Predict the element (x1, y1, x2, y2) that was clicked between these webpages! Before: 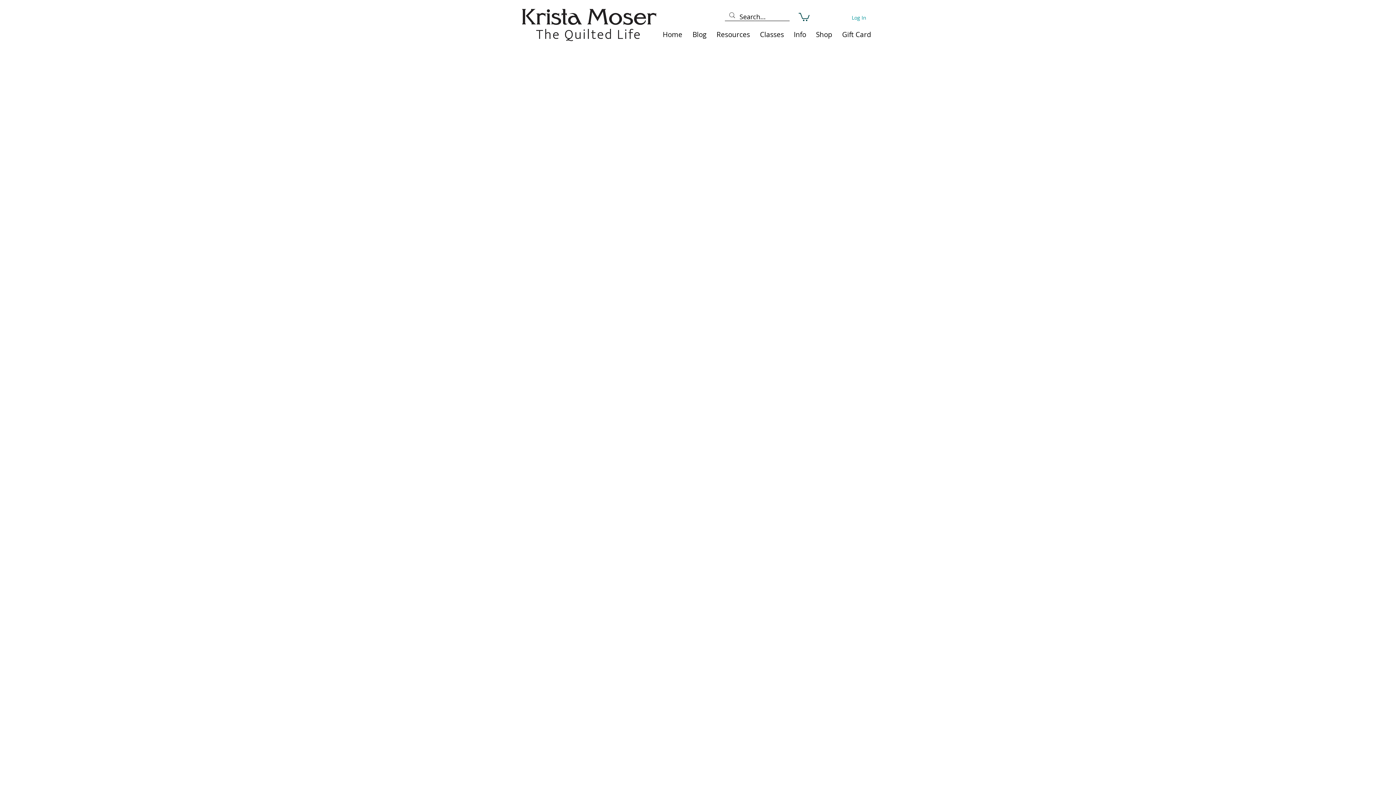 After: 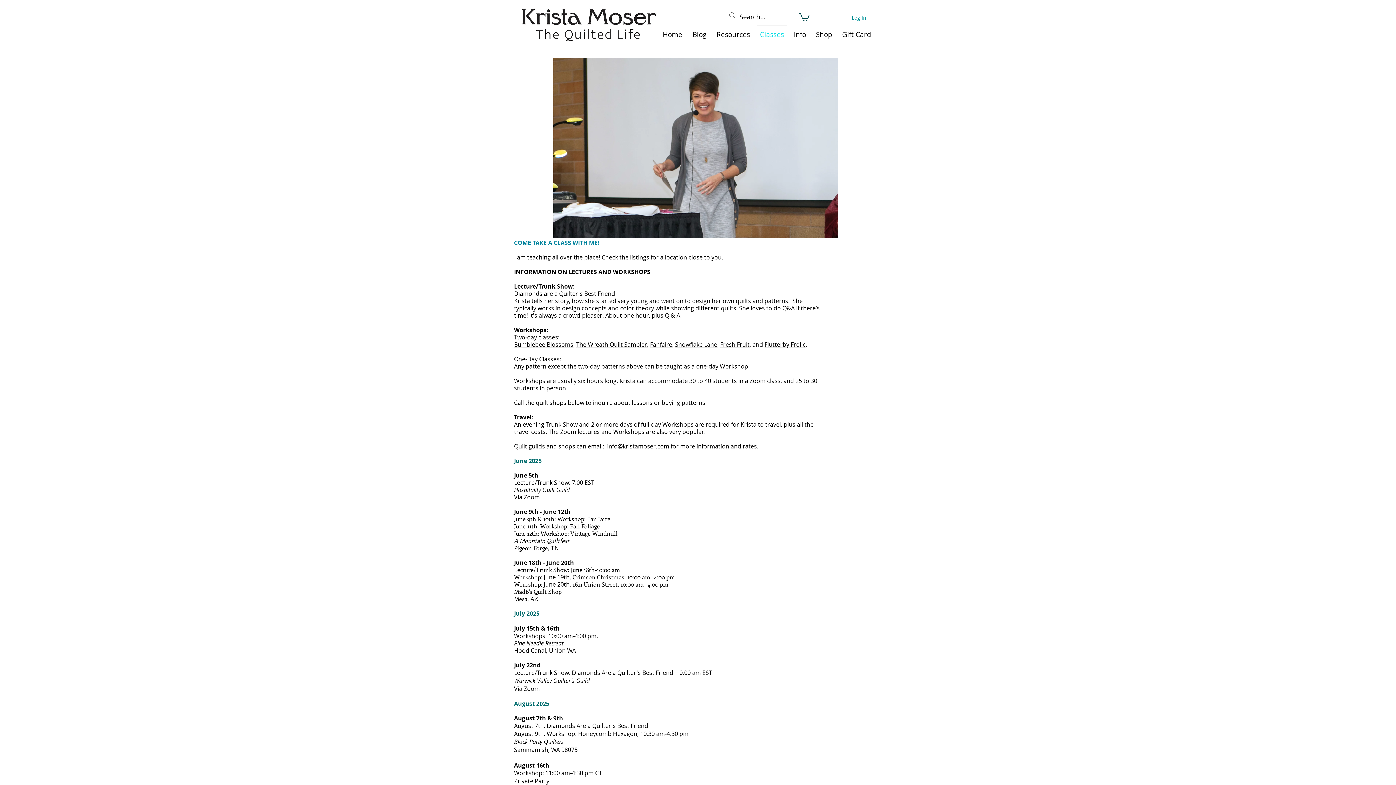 Action: label: Classes bbox: (755, 25, 789, 44)